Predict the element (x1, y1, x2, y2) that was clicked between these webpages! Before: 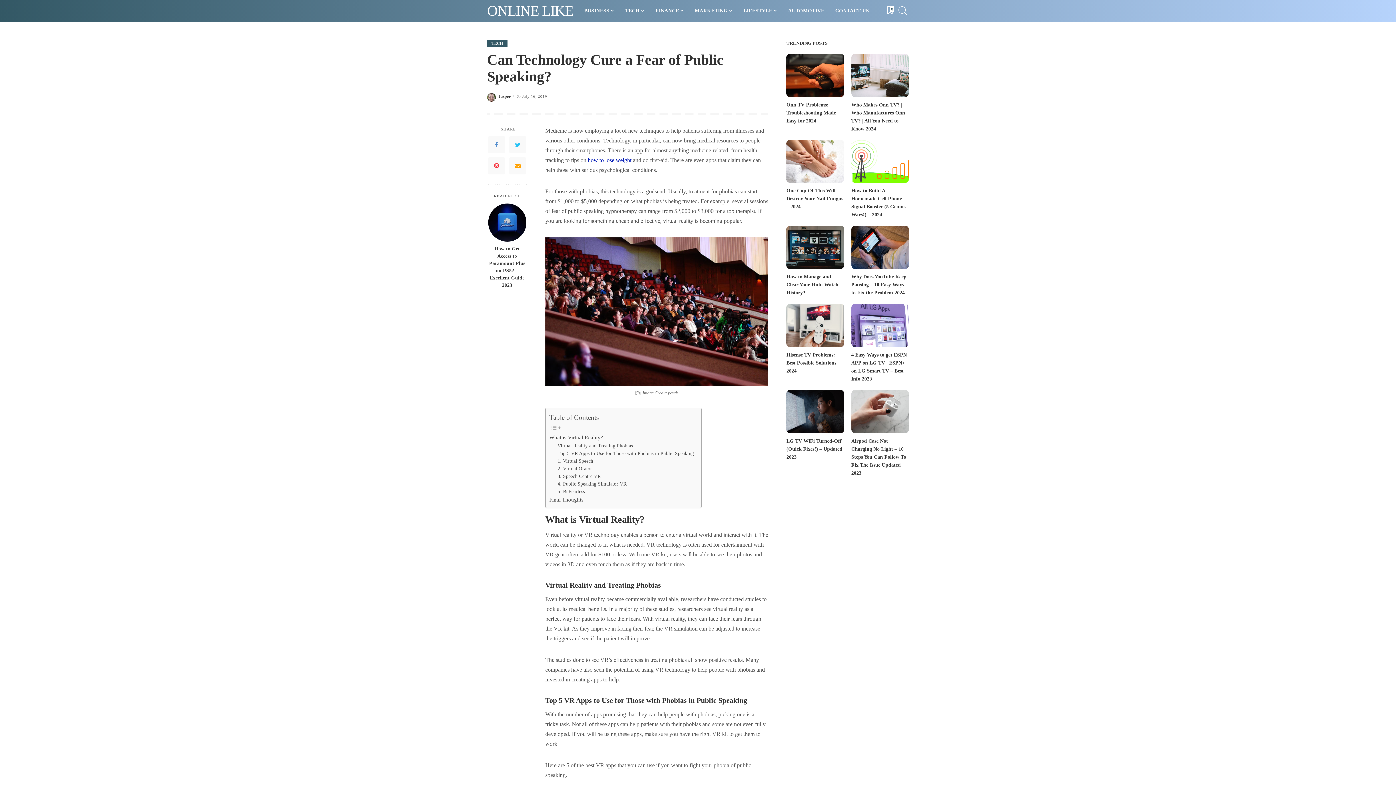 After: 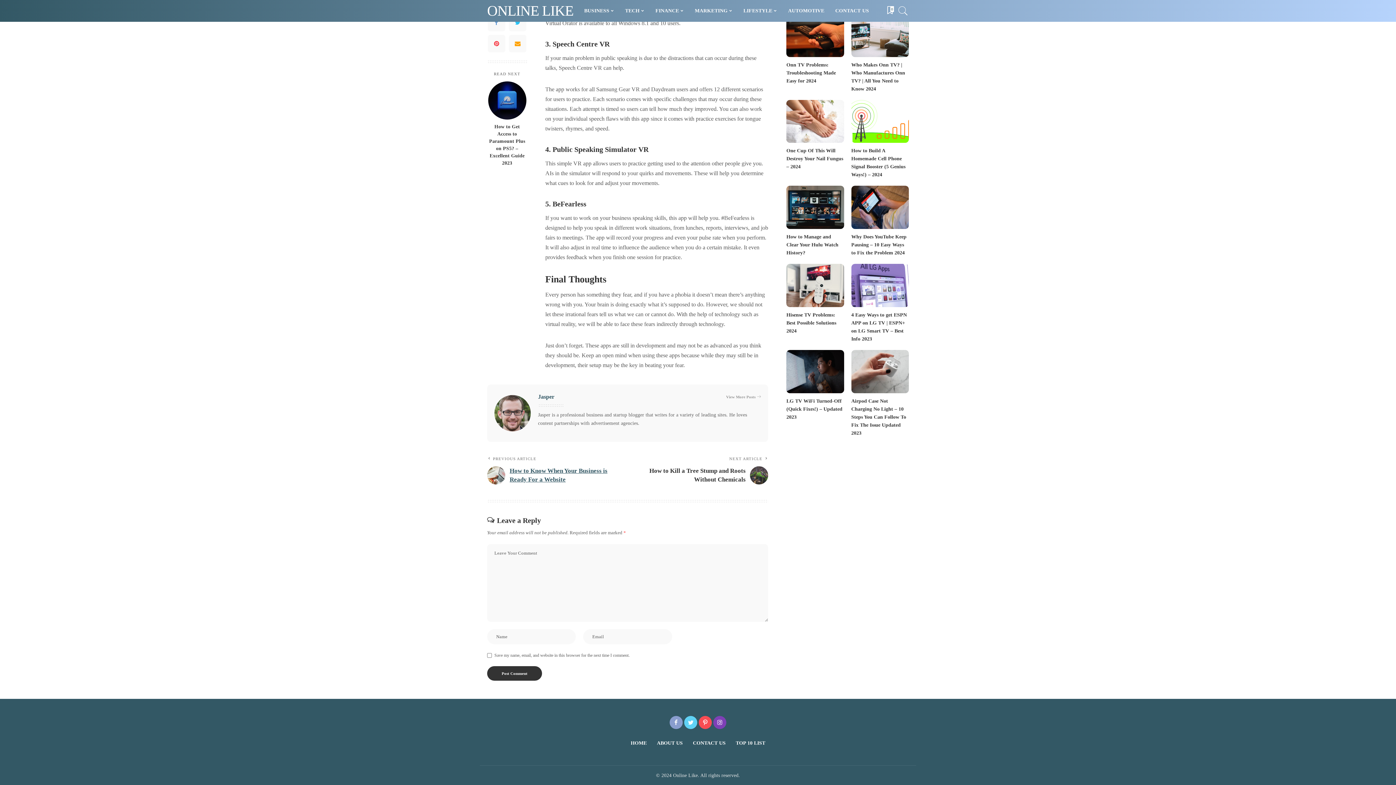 Action: label: 3. Speech Centre VR bbox: (557, 472, 601, 480)